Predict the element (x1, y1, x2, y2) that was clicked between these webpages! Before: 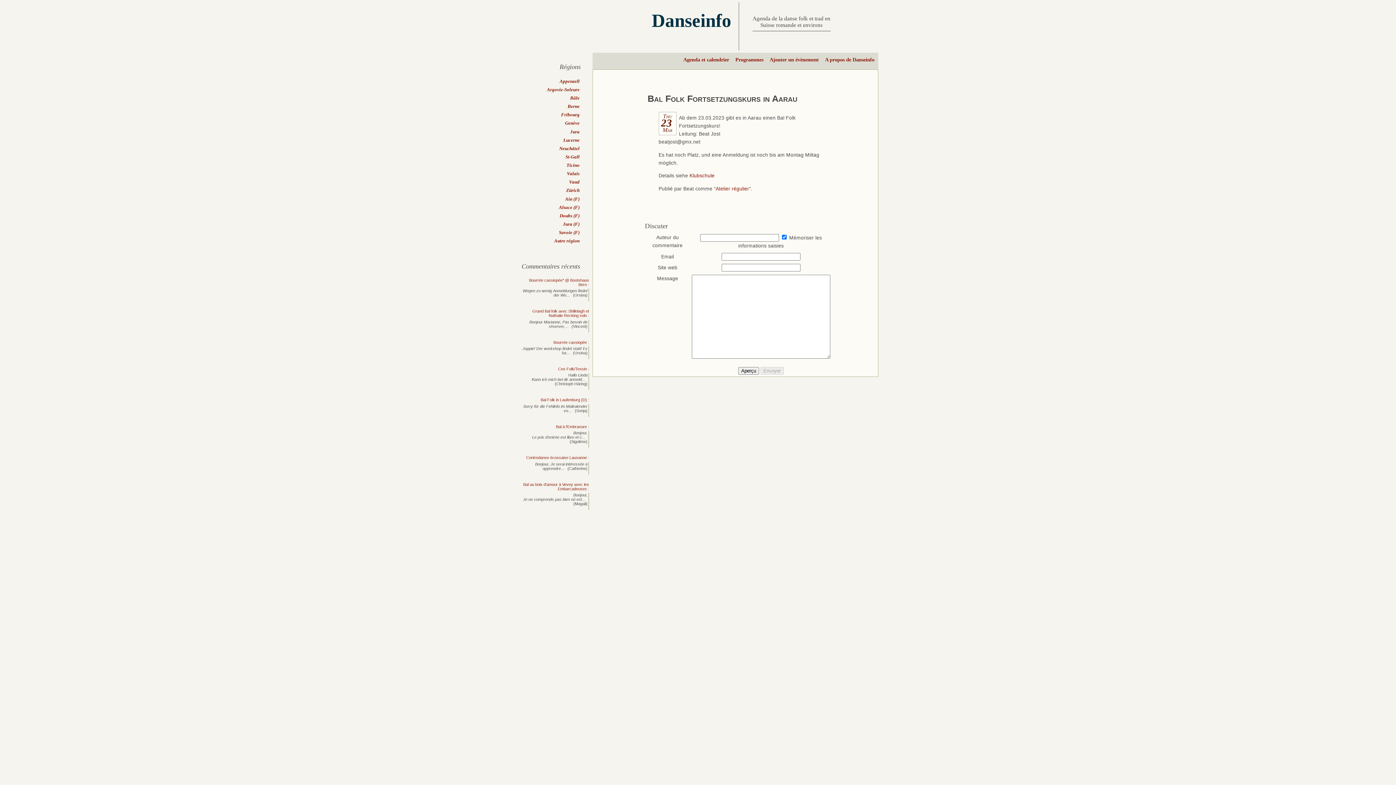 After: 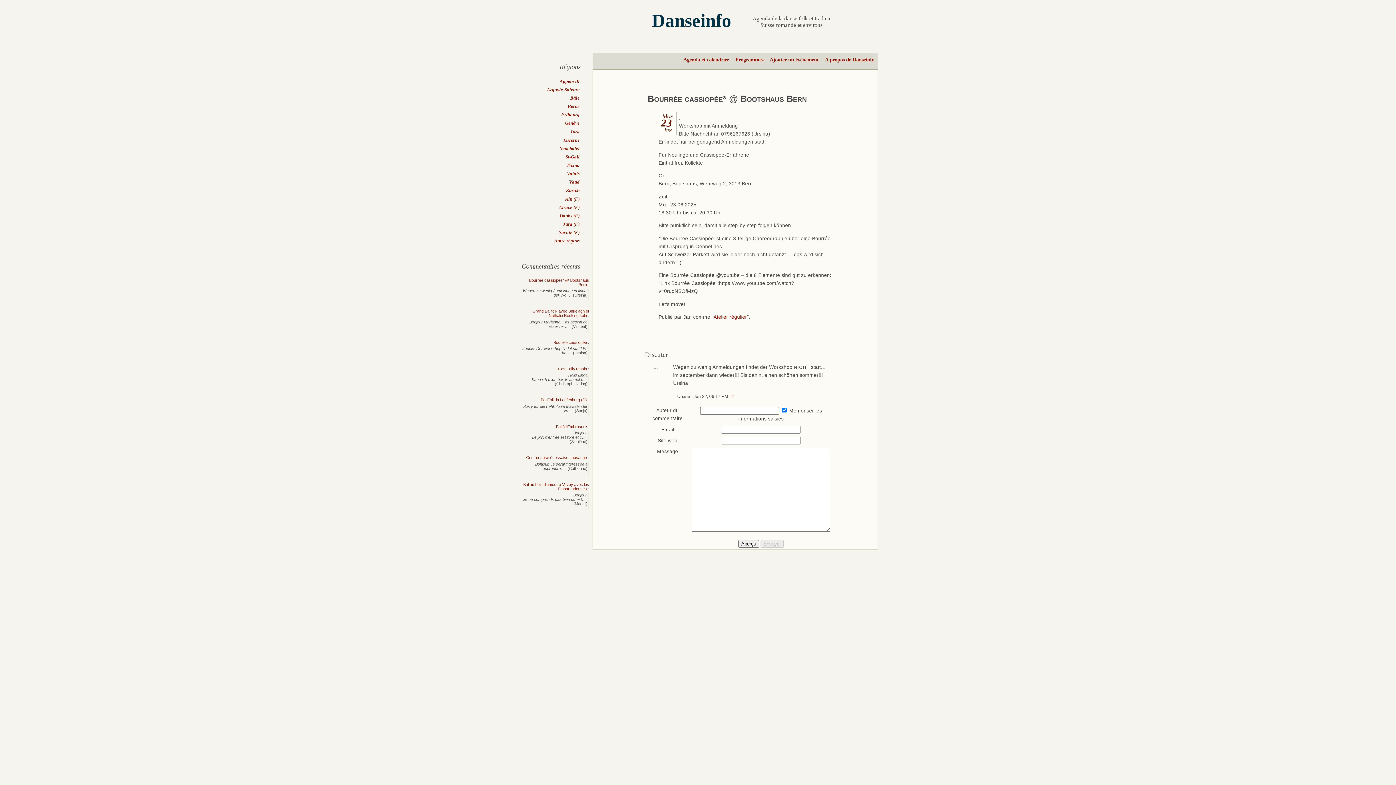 Action: bbox: (529, 278, 589, 286) label: Bourrée cassiopée* @ Bootshaus Bern